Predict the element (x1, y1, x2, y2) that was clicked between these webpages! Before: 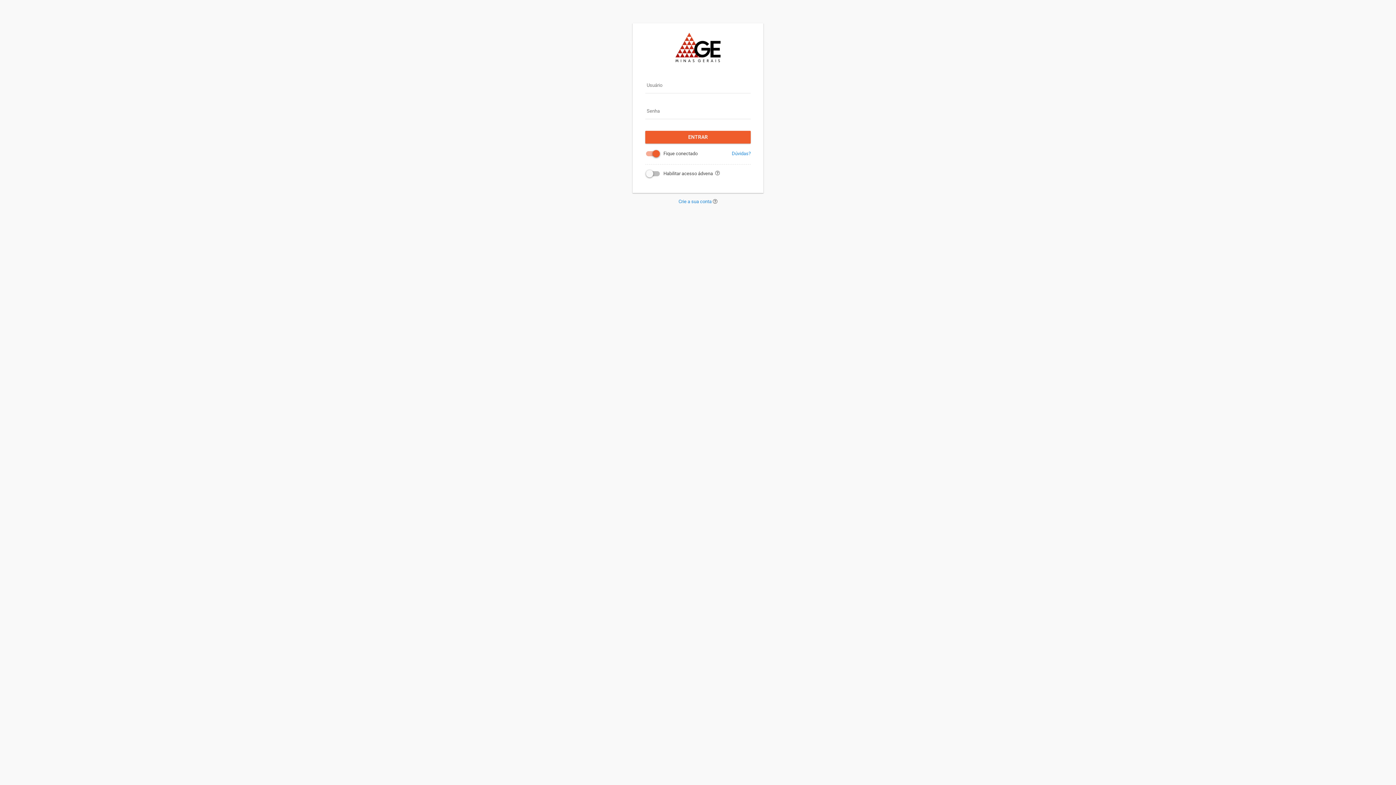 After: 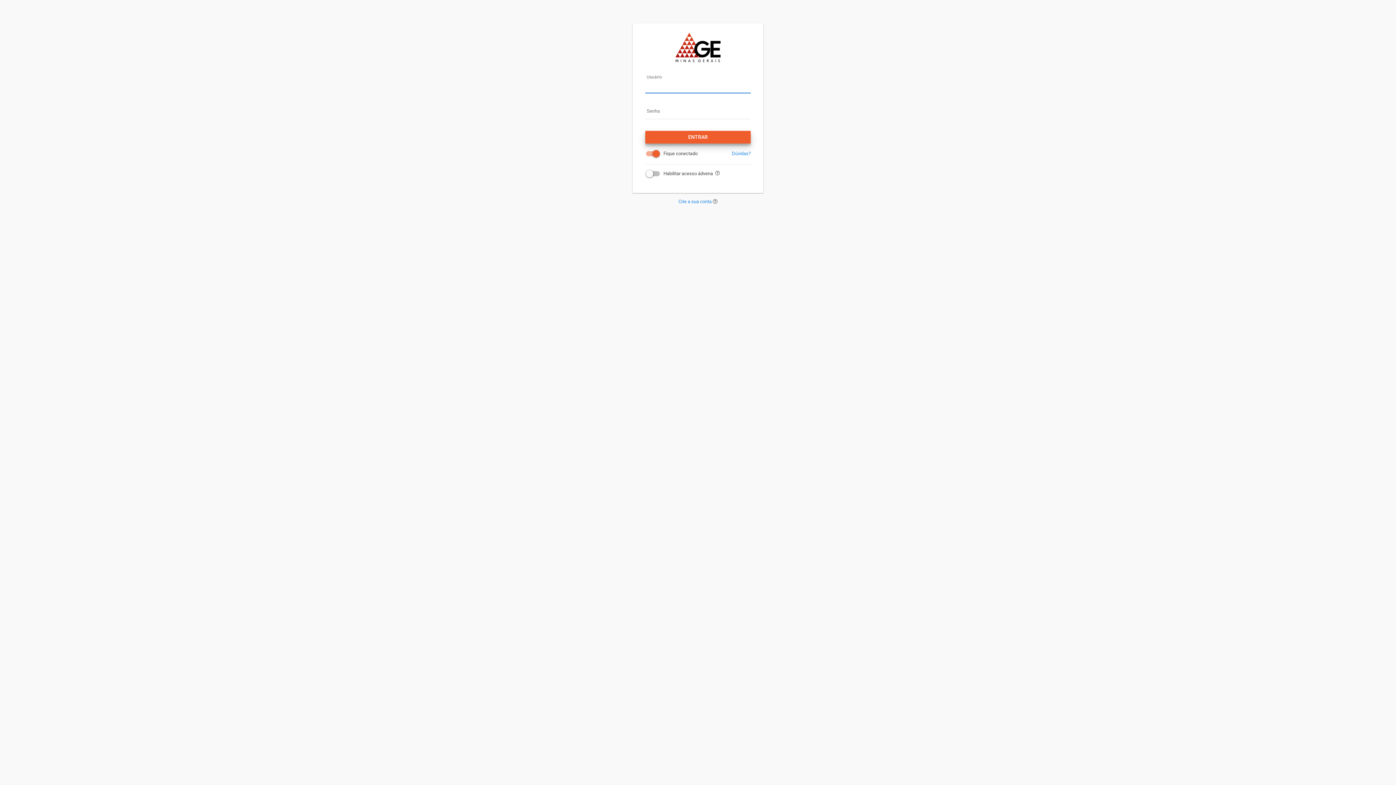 Action: label: ENTRAR bbox: (645, 130, 750, 143)